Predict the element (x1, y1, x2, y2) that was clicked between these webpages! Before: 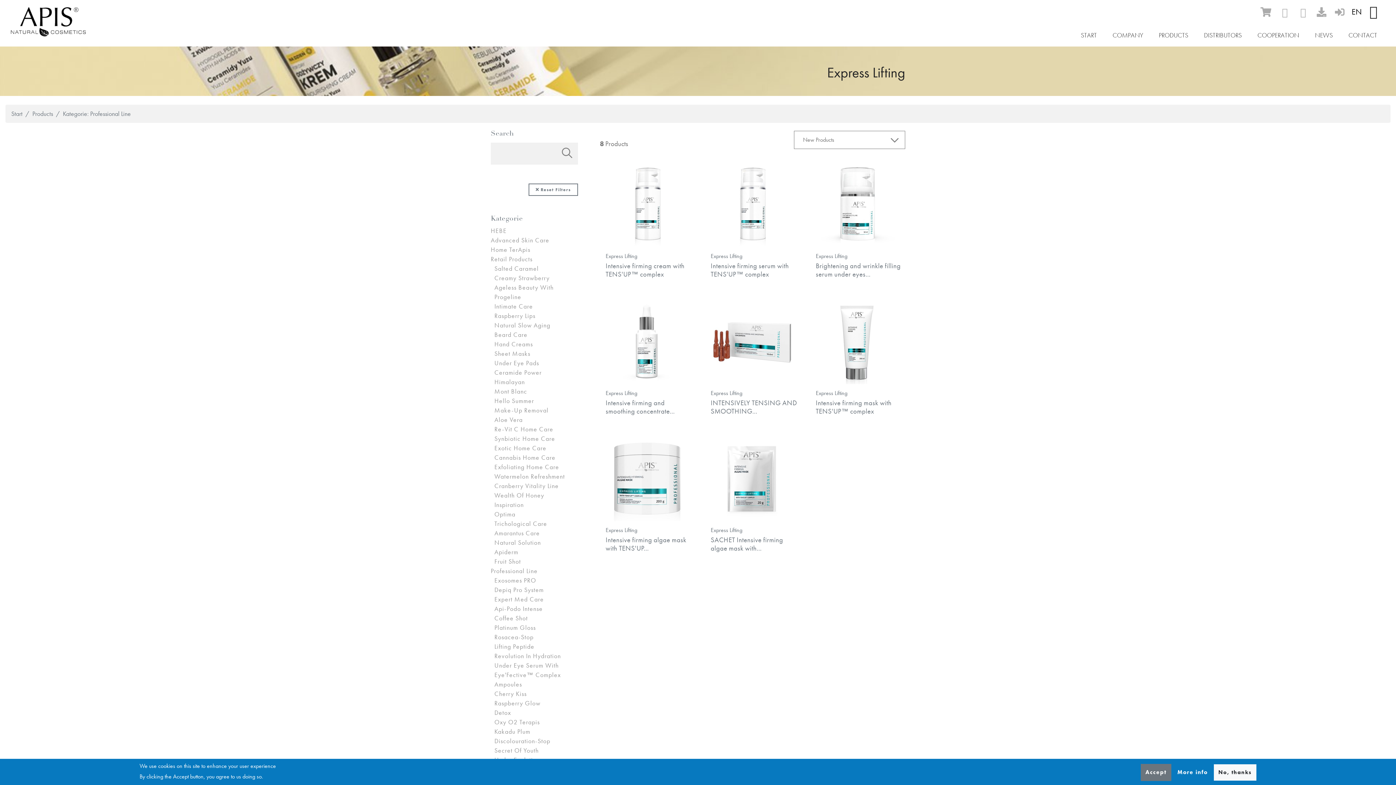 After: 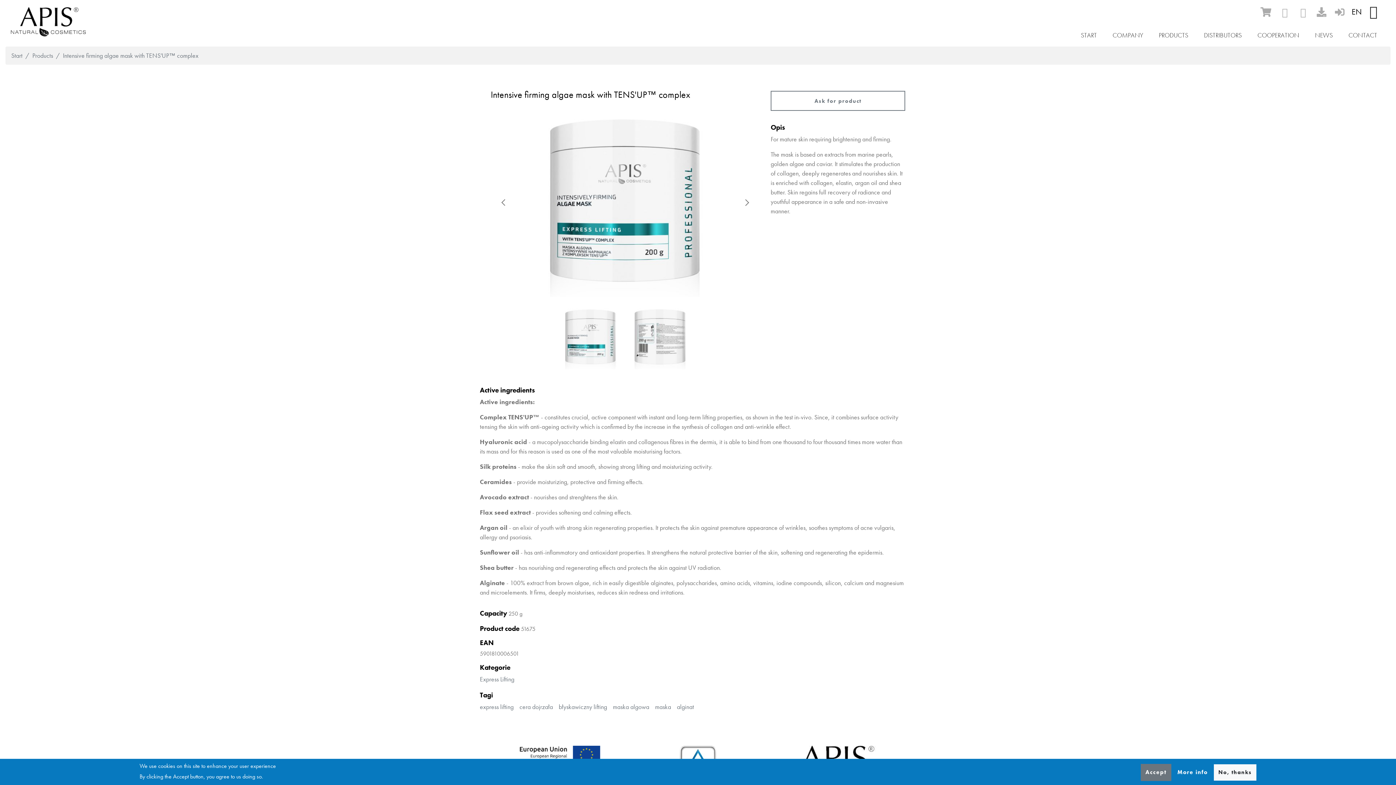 Action: bbox: (600, 432, 695, 558) label: Express Lifting
Intensive firming algae mask with TENS'UP...